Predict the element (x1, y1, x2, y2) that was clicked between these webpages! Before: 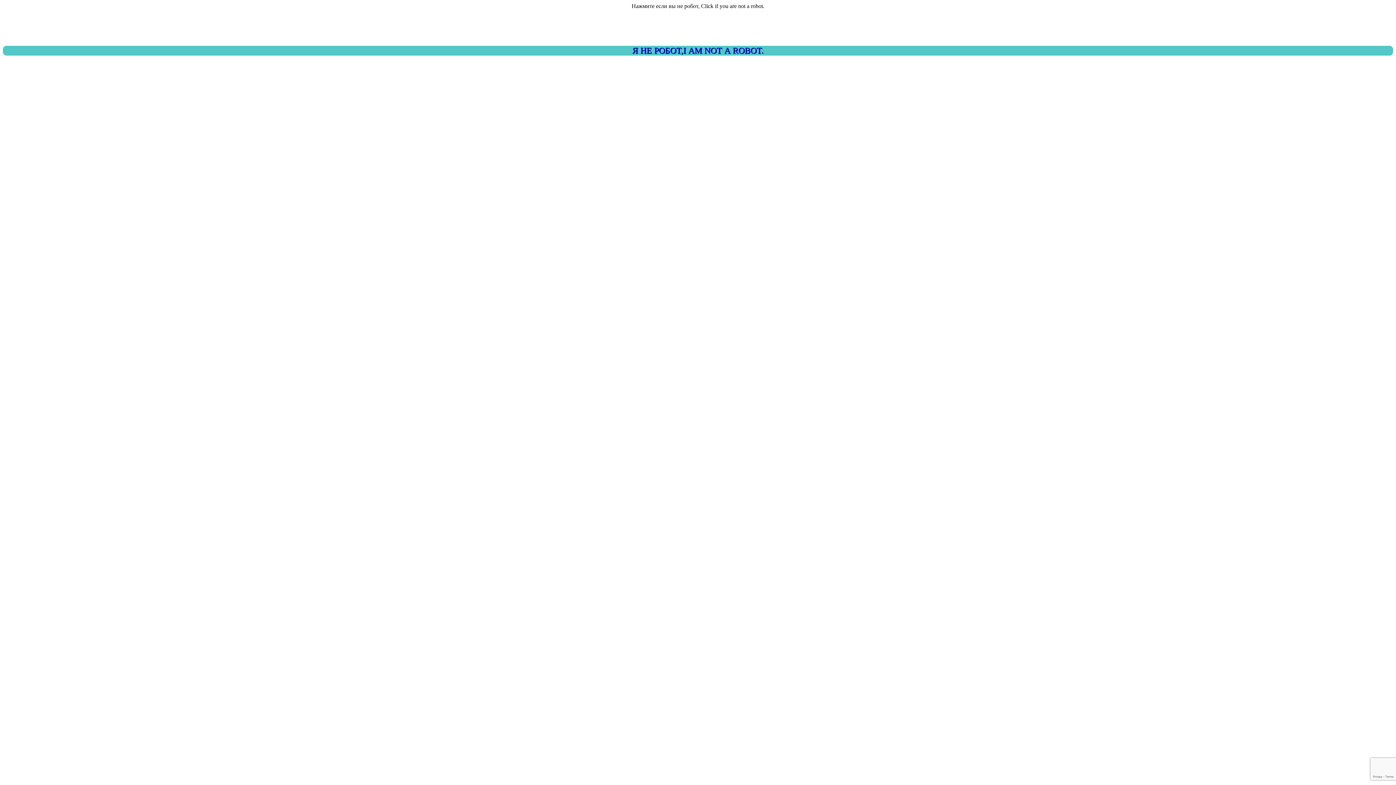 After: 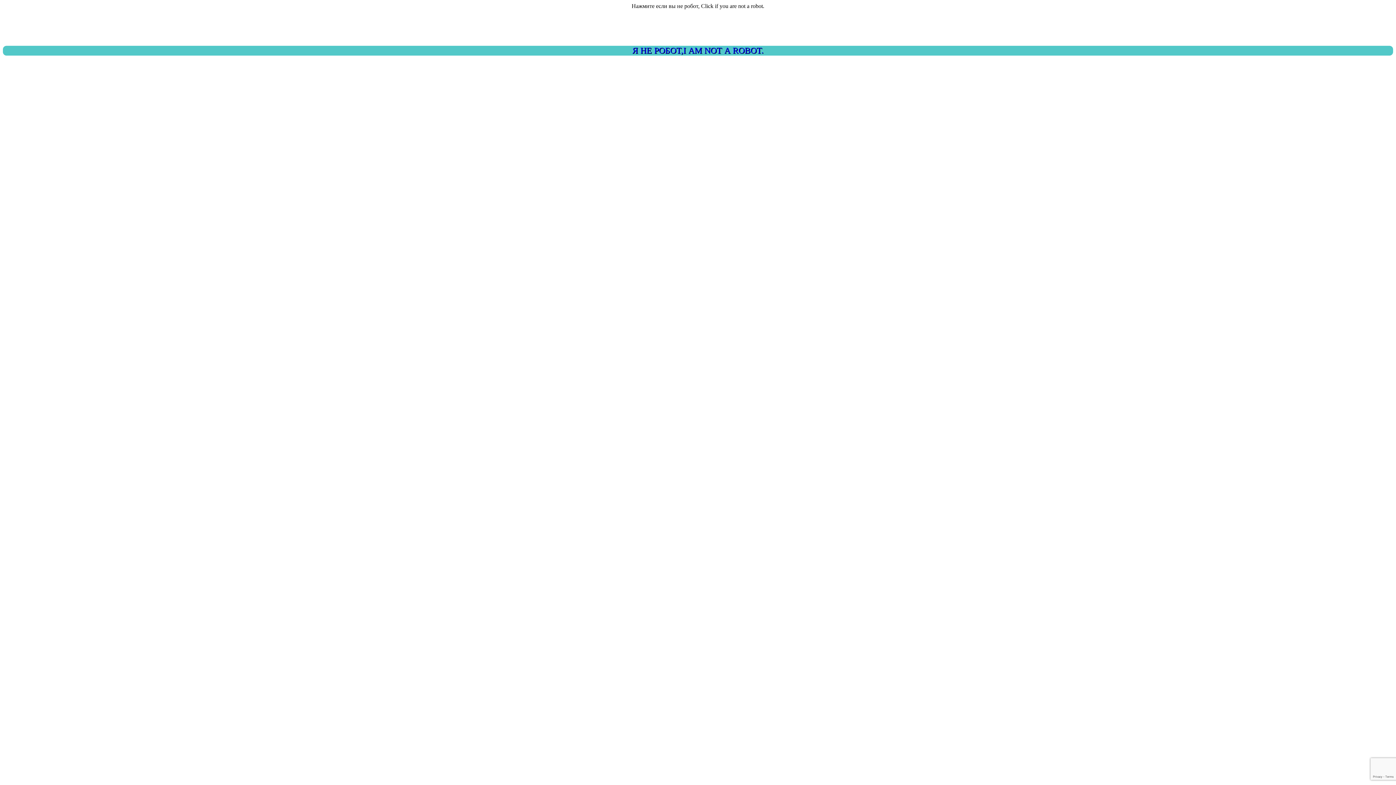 Action: bbox: (2, 45, 1393, 55) label: Я НЕ РОБОТ,I AM NOT A ROBOT.